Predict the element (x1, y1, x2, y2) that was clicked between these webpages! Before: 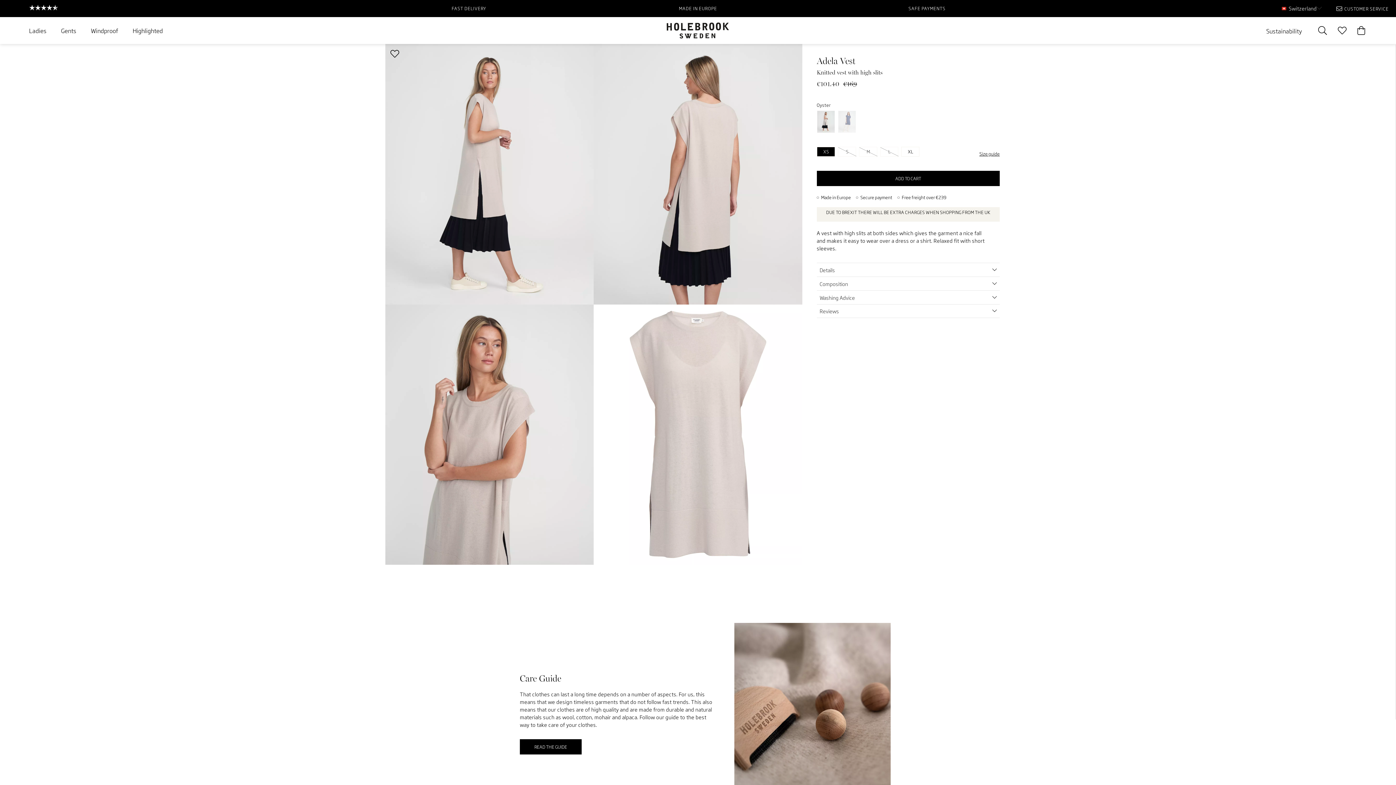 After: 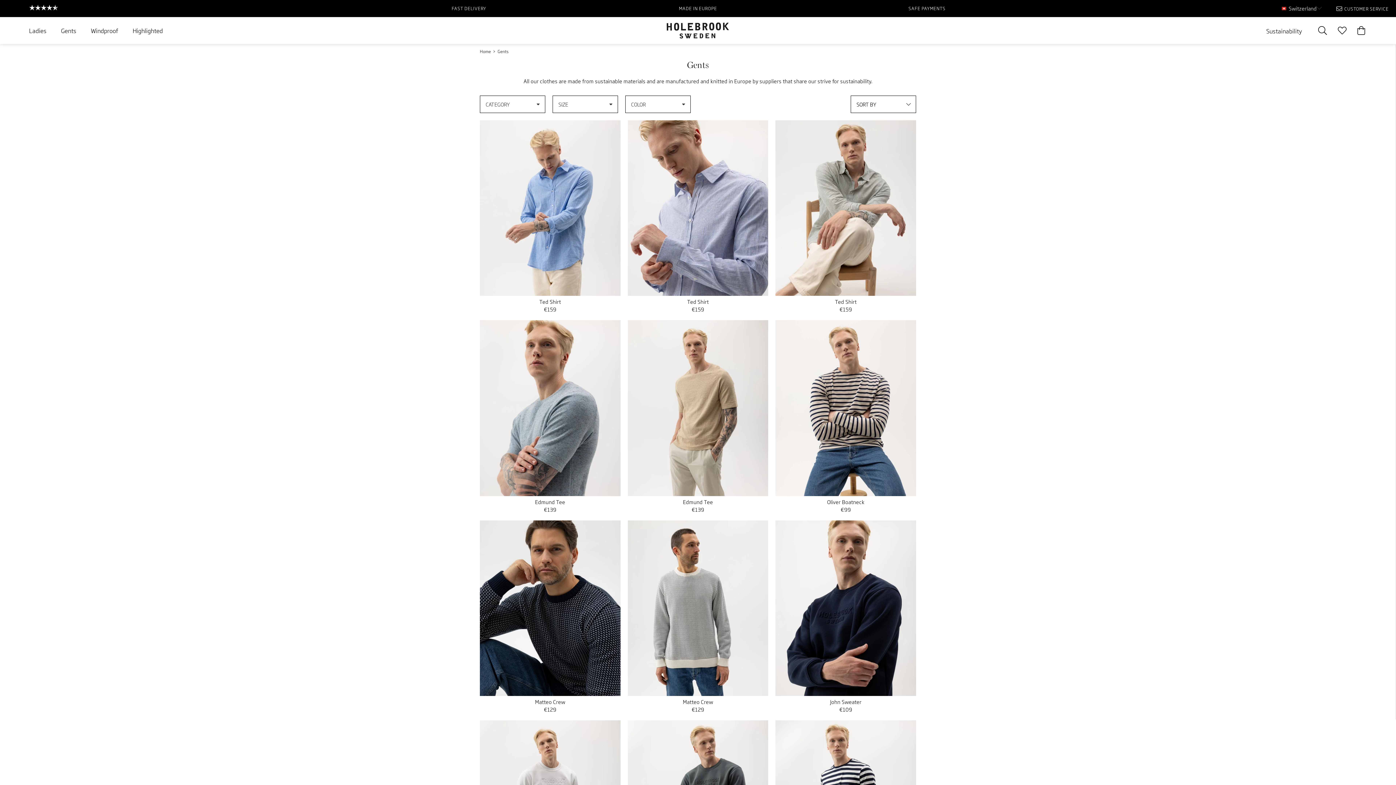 Action: label: Gents bbox: (61, 21, 83, 39)